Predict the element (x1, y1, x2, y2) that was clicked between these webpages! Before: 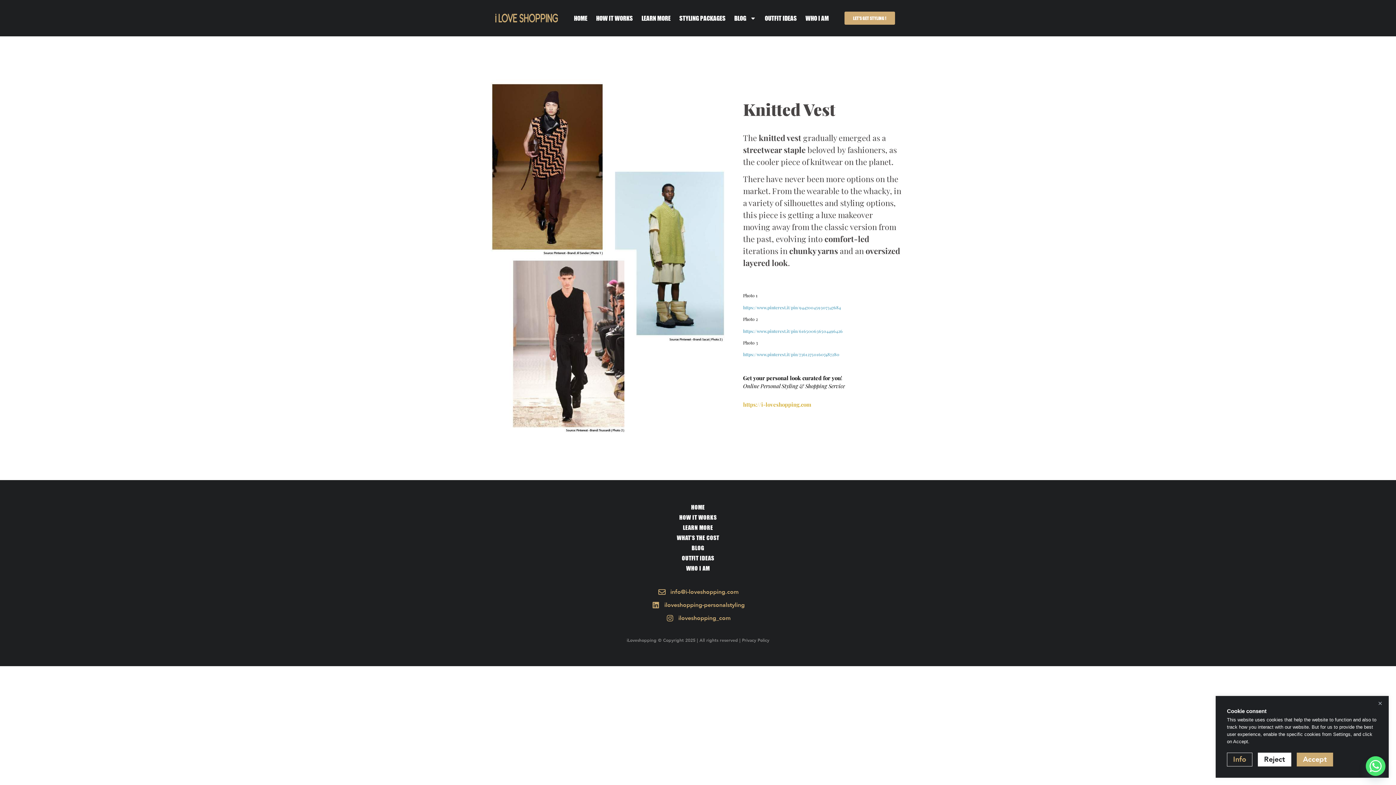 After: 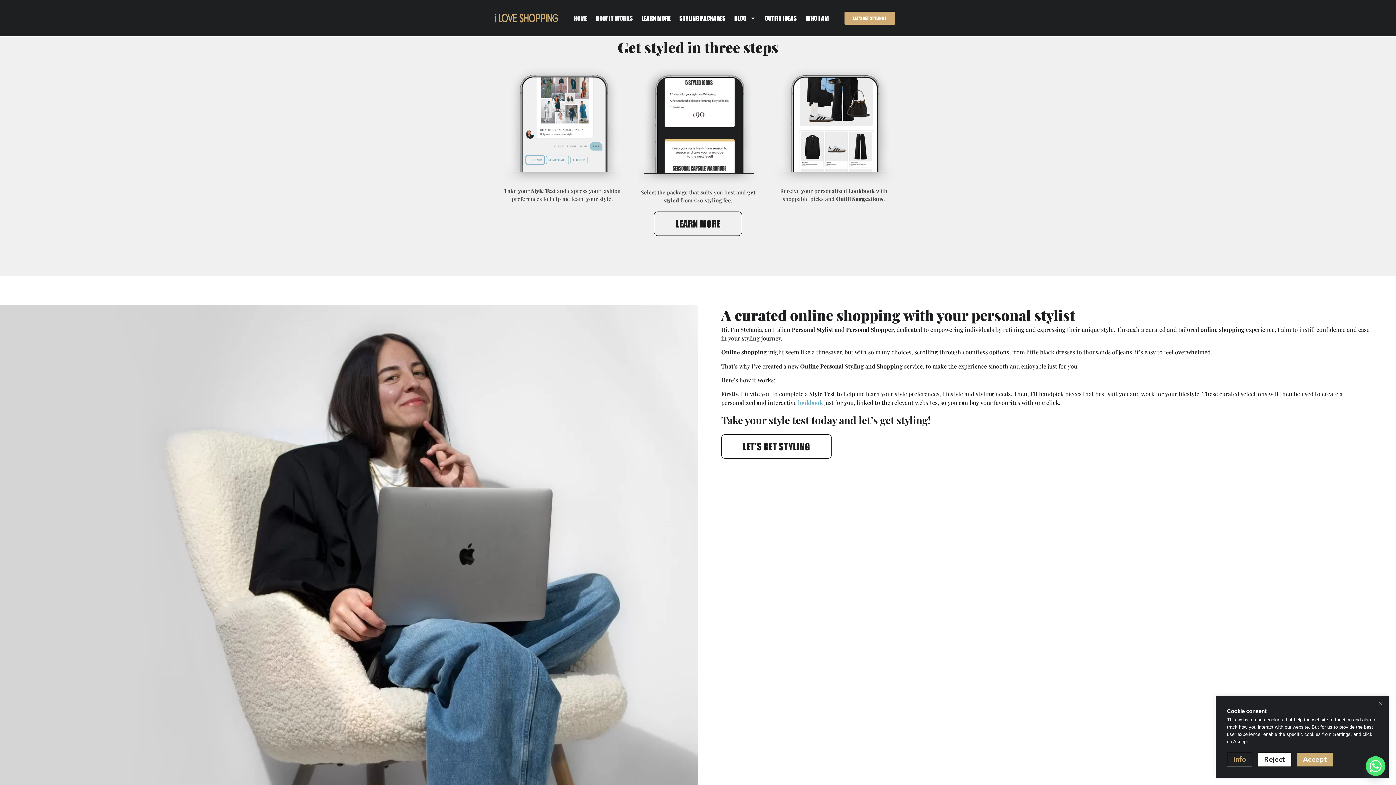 Action: bbox: (591, 9, 637, 26) label: HOW IT WORKS